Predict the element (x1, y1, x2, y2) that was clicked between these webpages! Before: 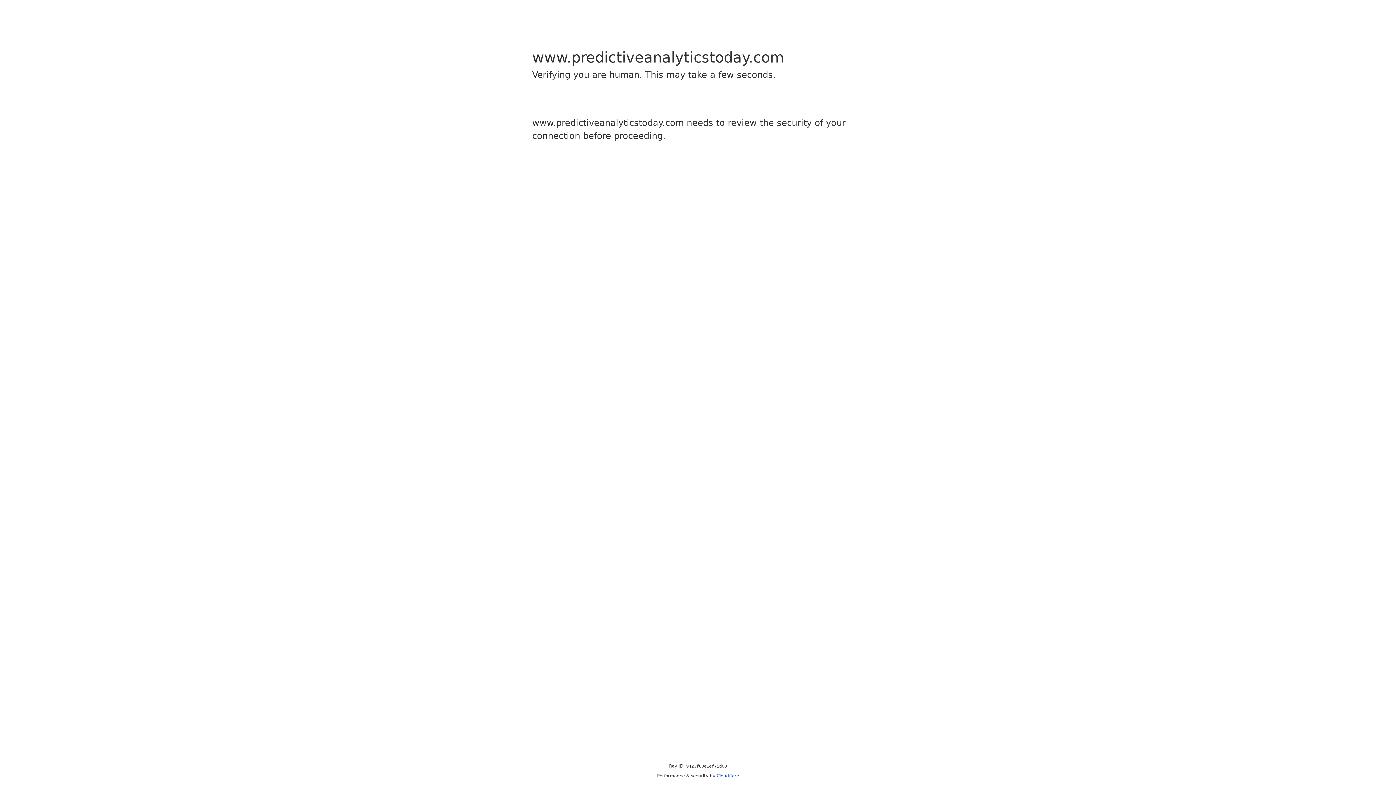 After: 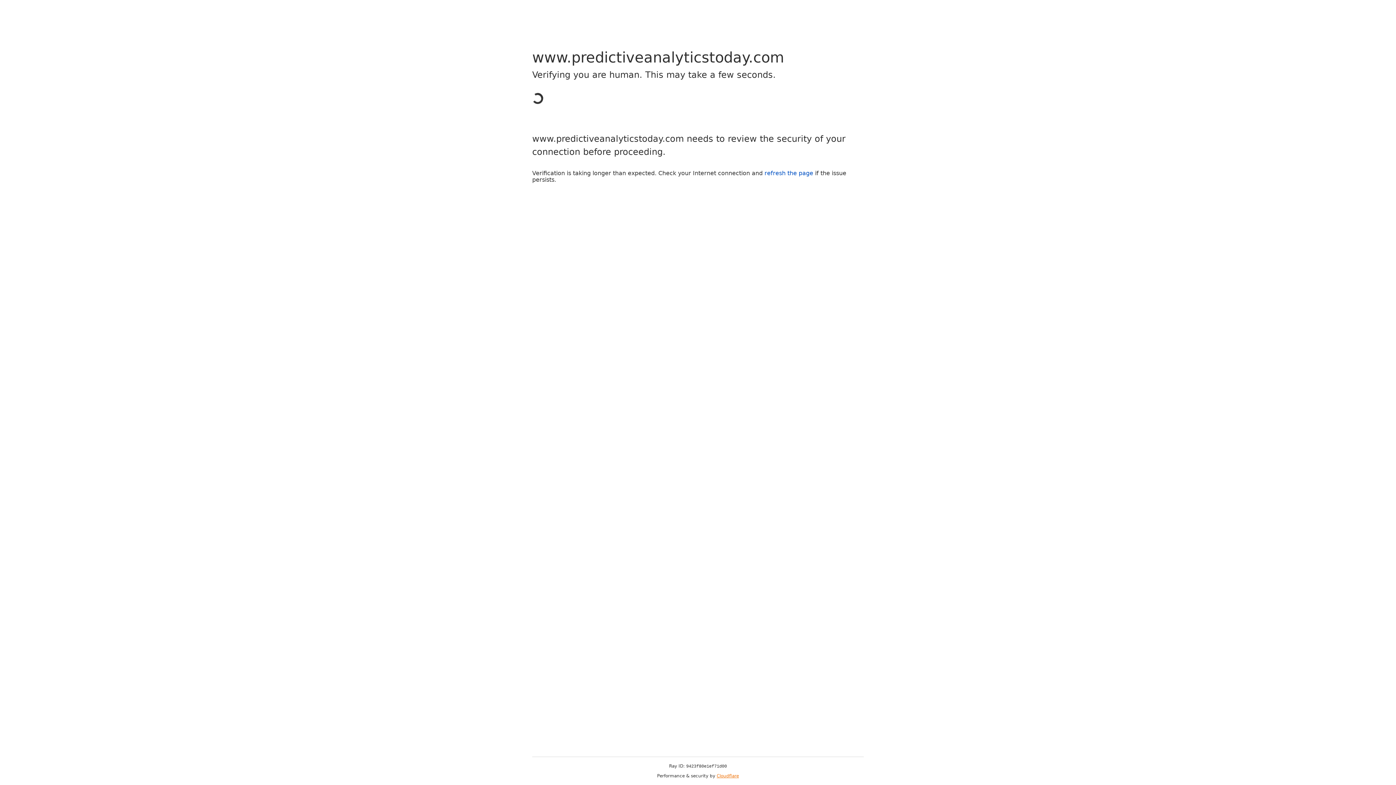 Action: label: Cloudflare bbox: (716, 773, 739, 778)